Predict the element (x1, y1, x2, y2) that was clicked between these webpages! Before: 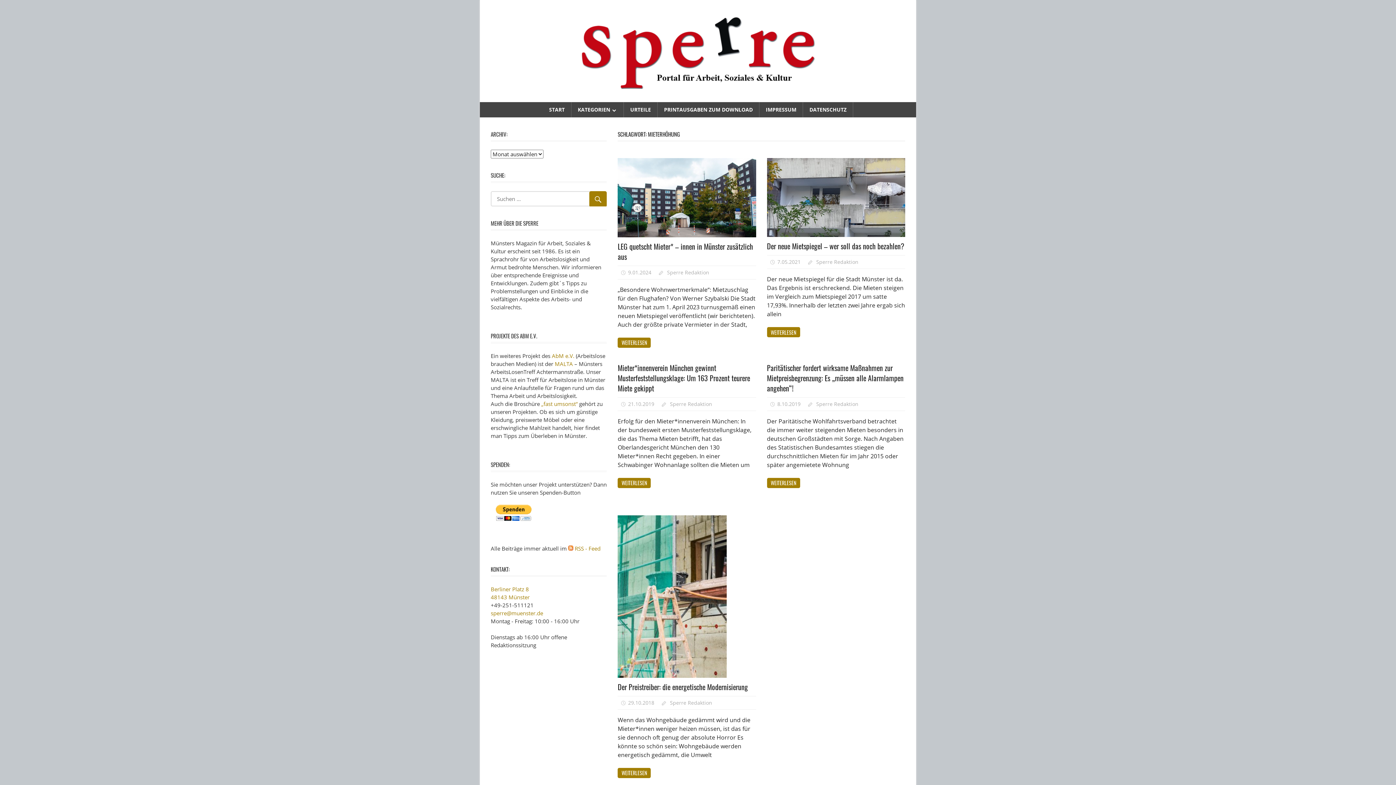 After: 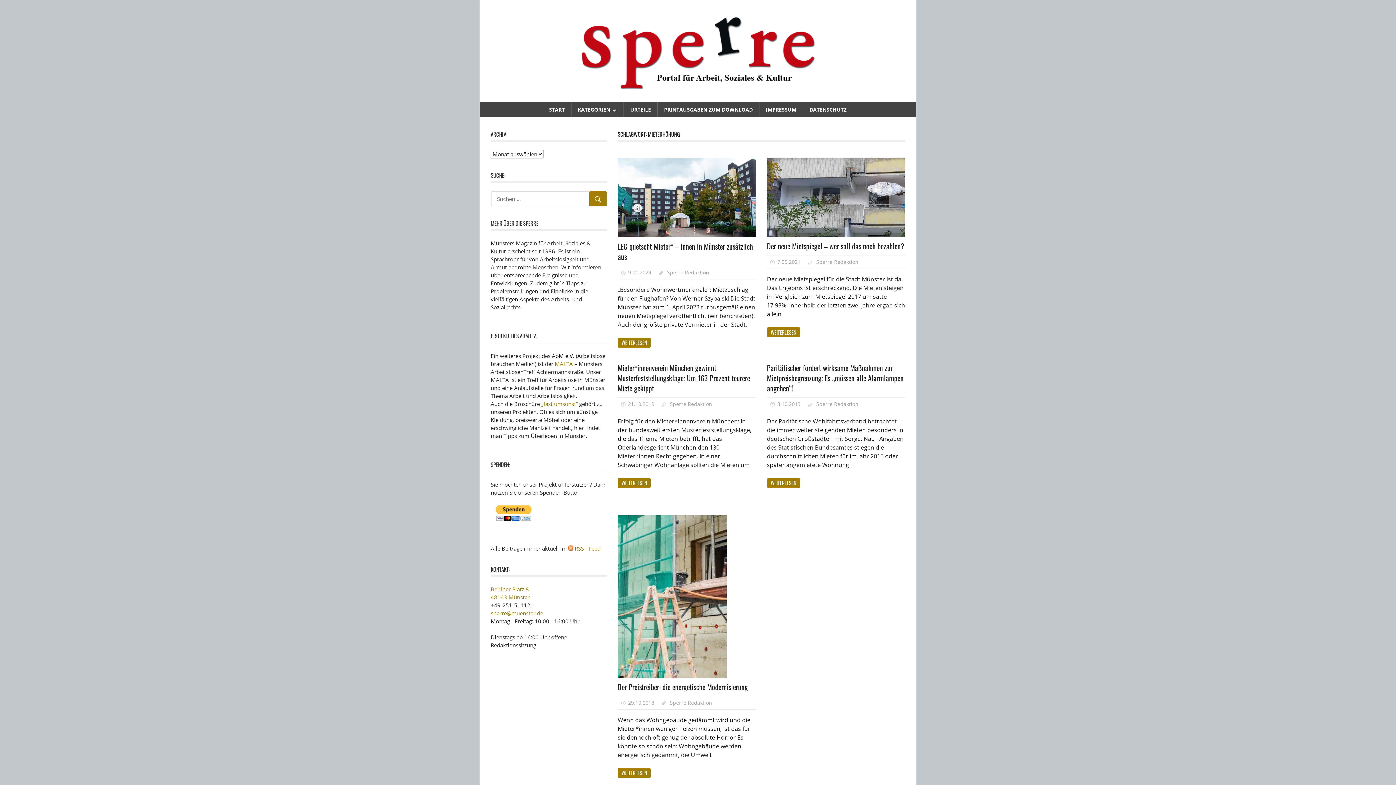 Action: bbox: (552, 352, 574, 359) label: AbM e.V.